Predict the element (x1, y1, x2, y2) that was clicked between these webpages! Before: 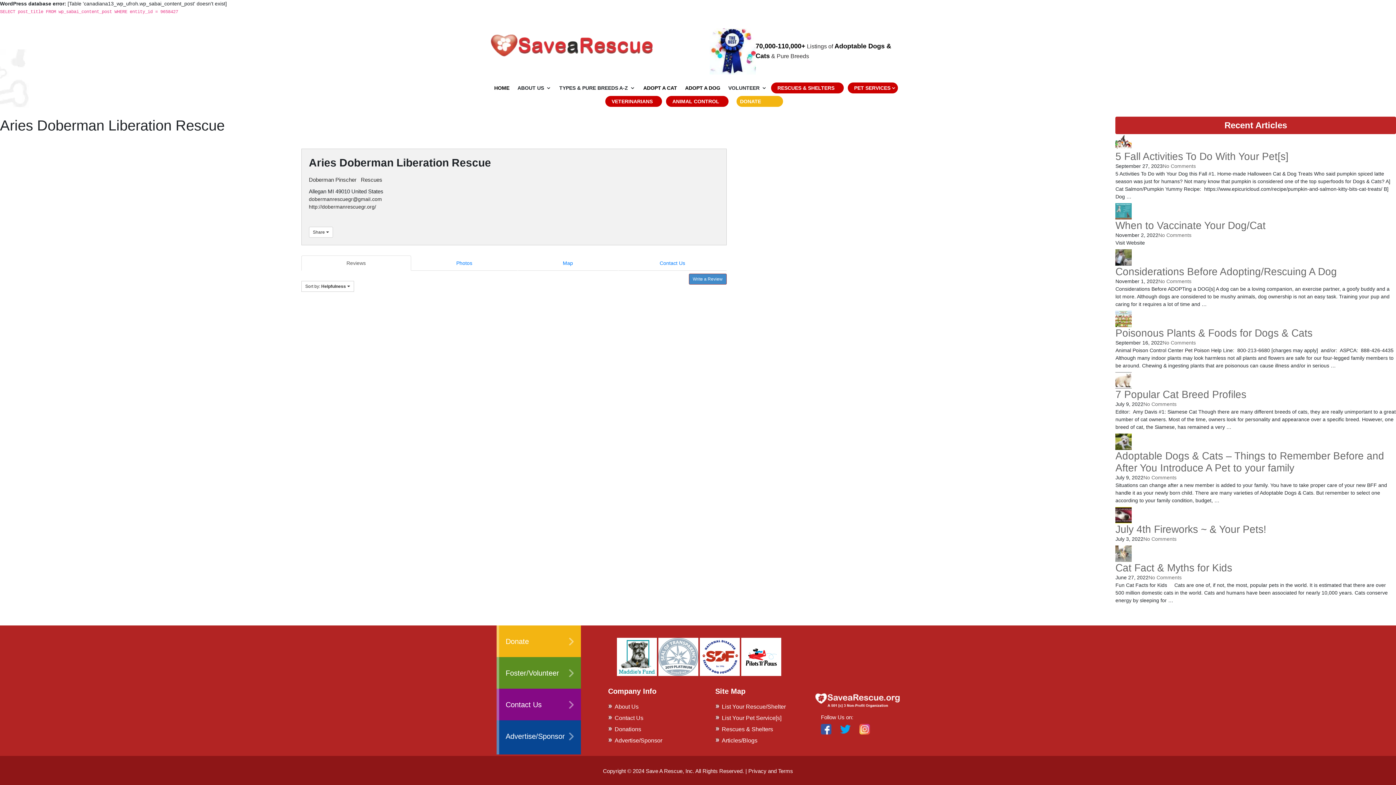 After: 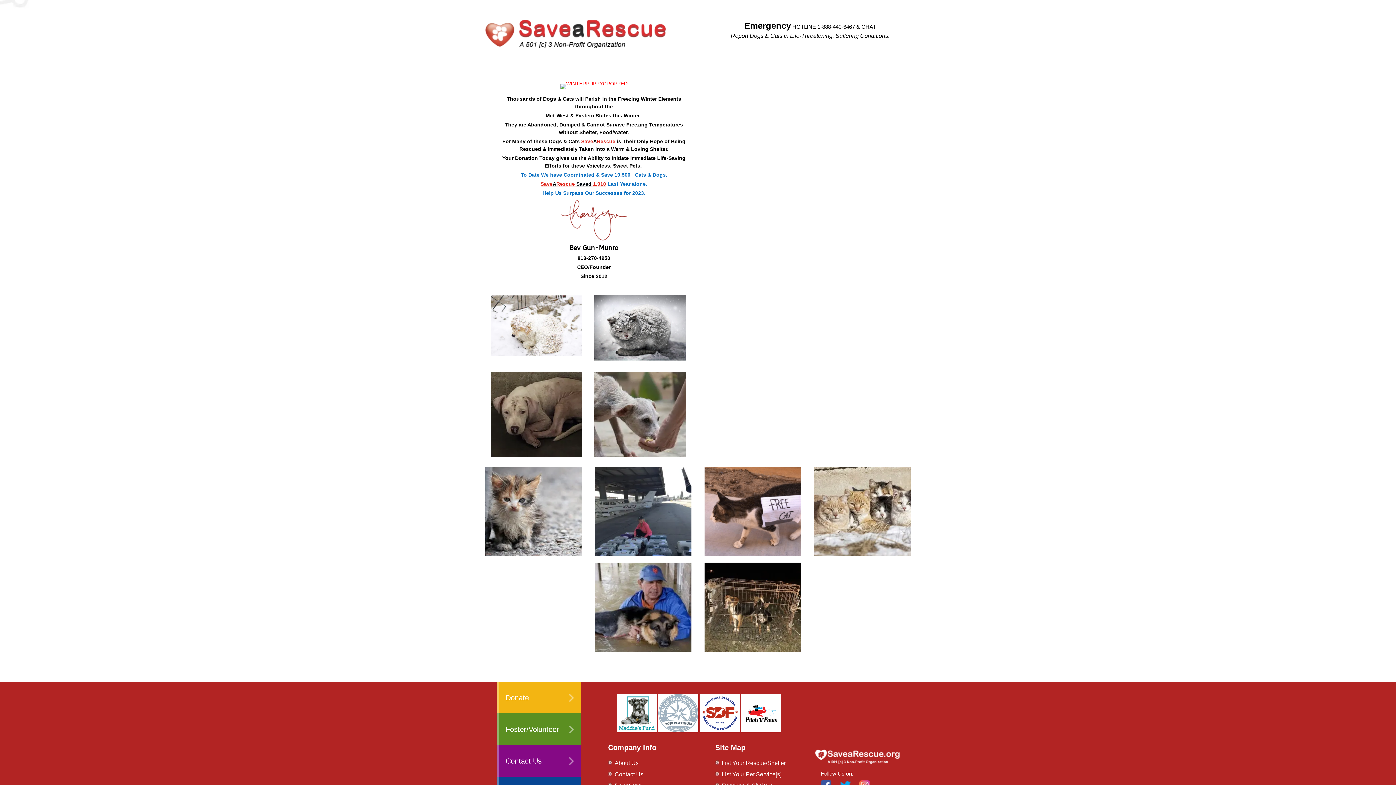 Action: bbox: (614, 726, 641, 732) label: Donations